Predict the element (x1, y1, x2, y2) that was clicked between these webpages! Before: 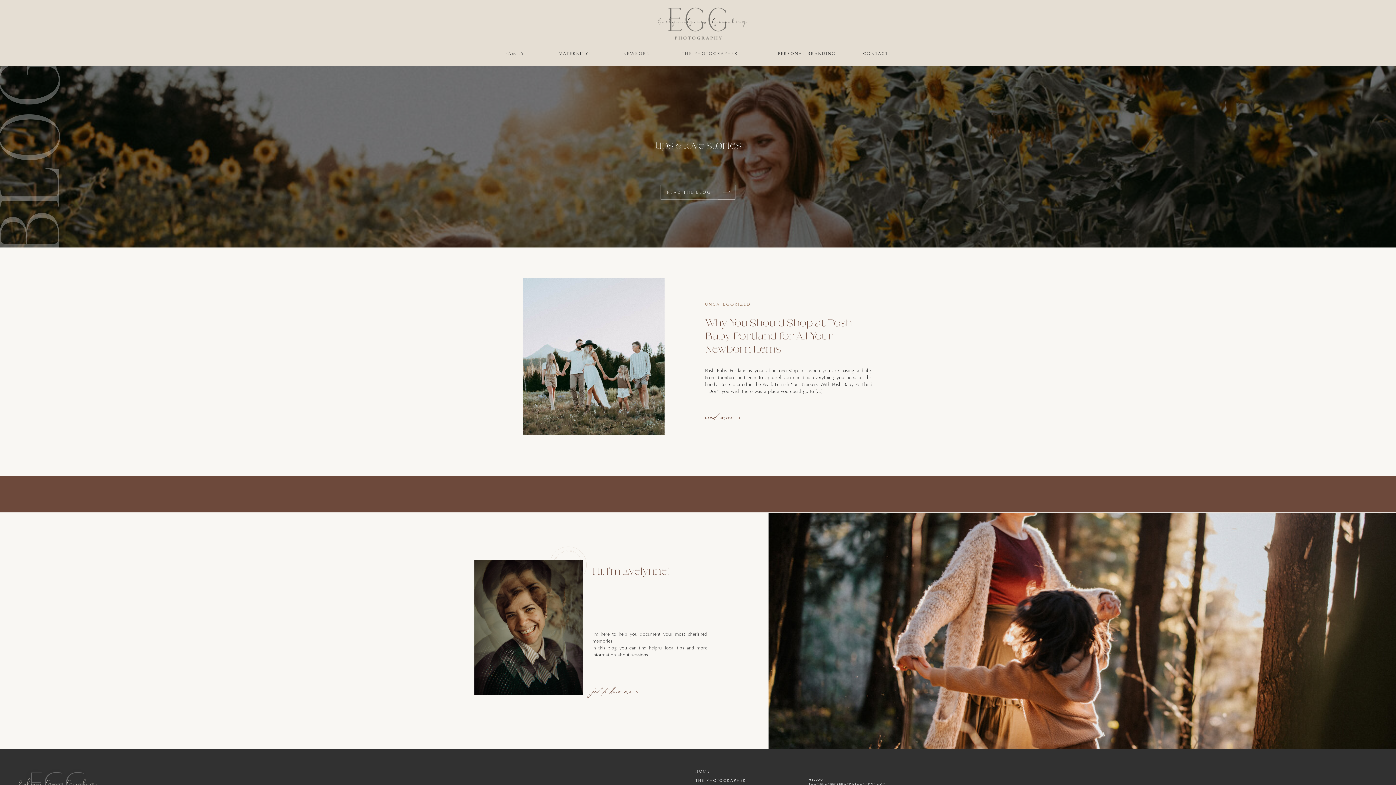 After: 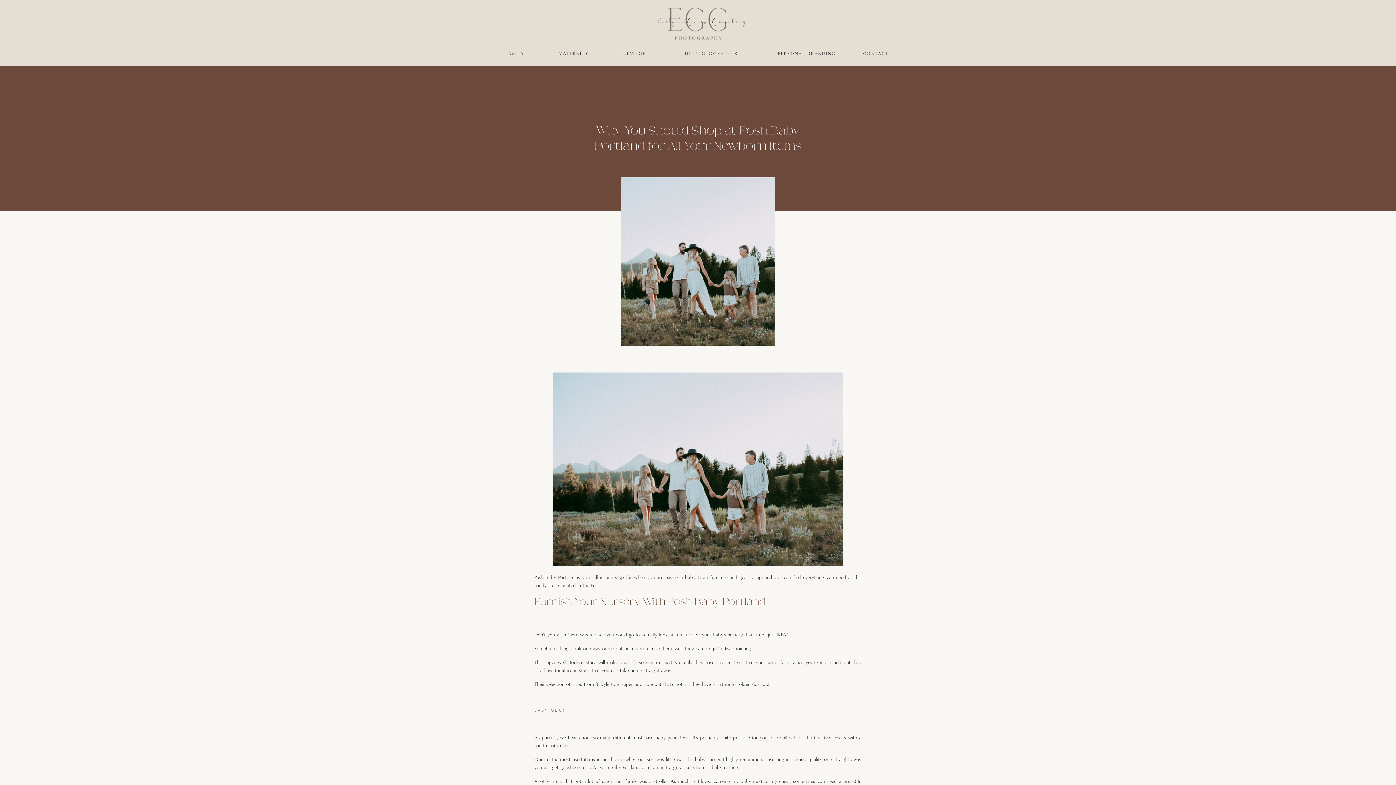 Action: label: read more > bbox: (705, 411, 757, 421)